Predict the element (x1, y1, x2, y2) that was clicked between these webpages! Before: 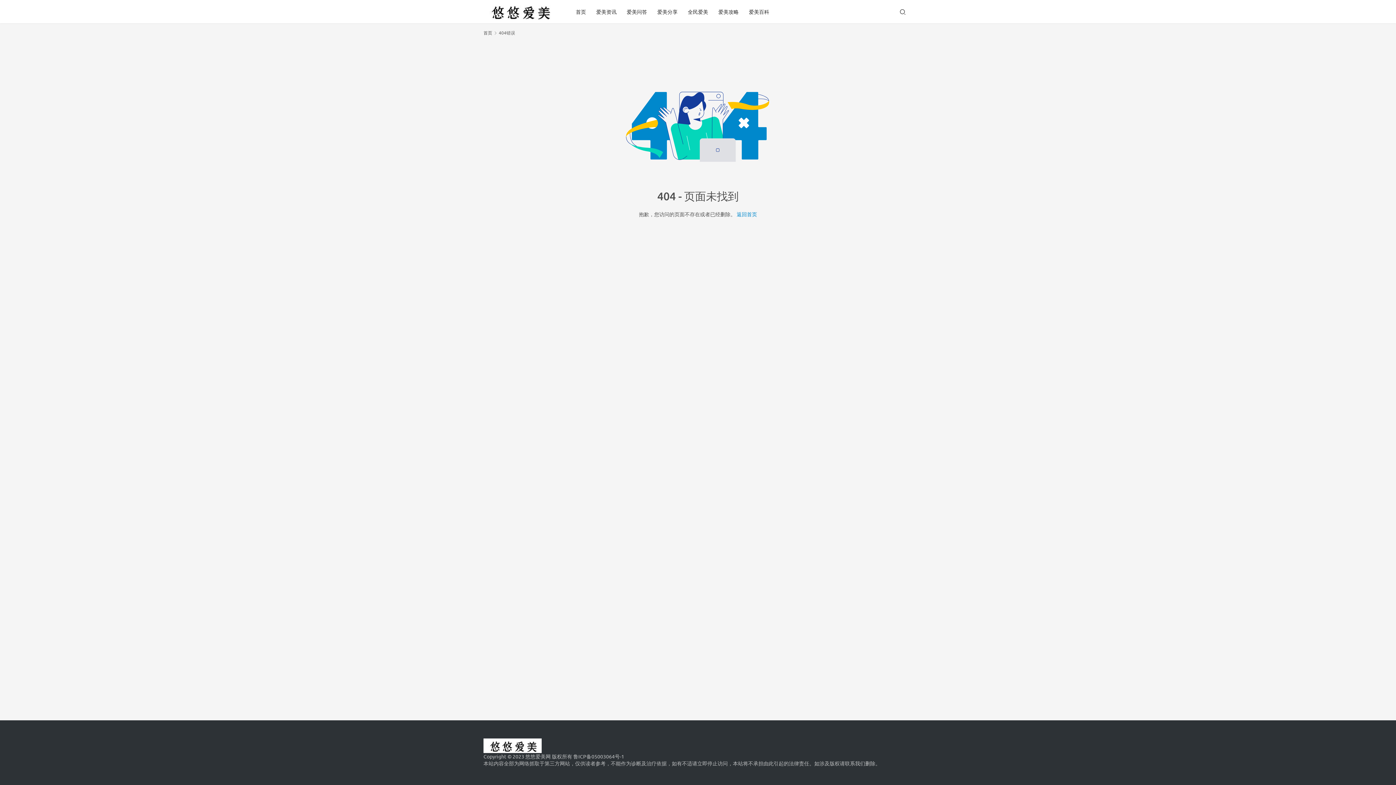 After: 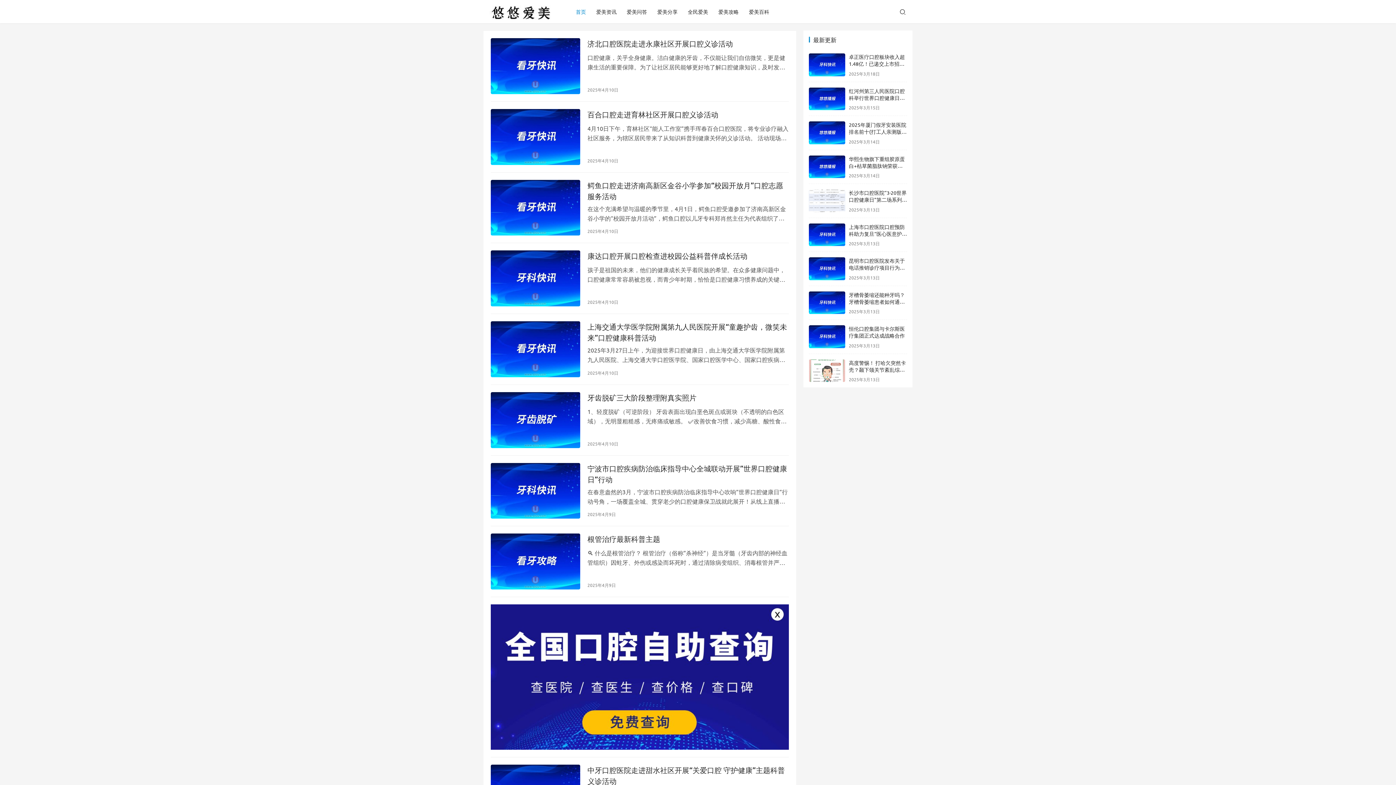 Action: bbox: (483, 2, 556, 20)